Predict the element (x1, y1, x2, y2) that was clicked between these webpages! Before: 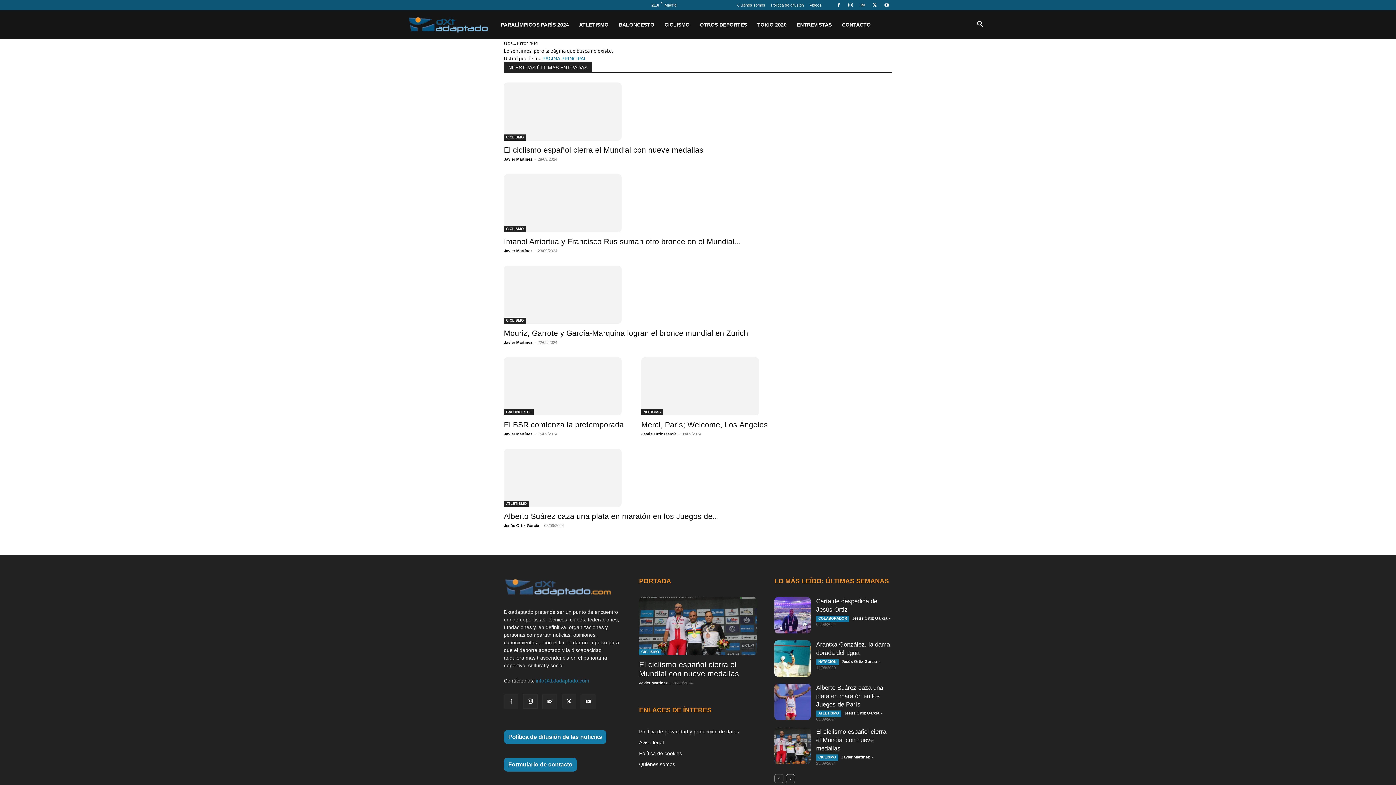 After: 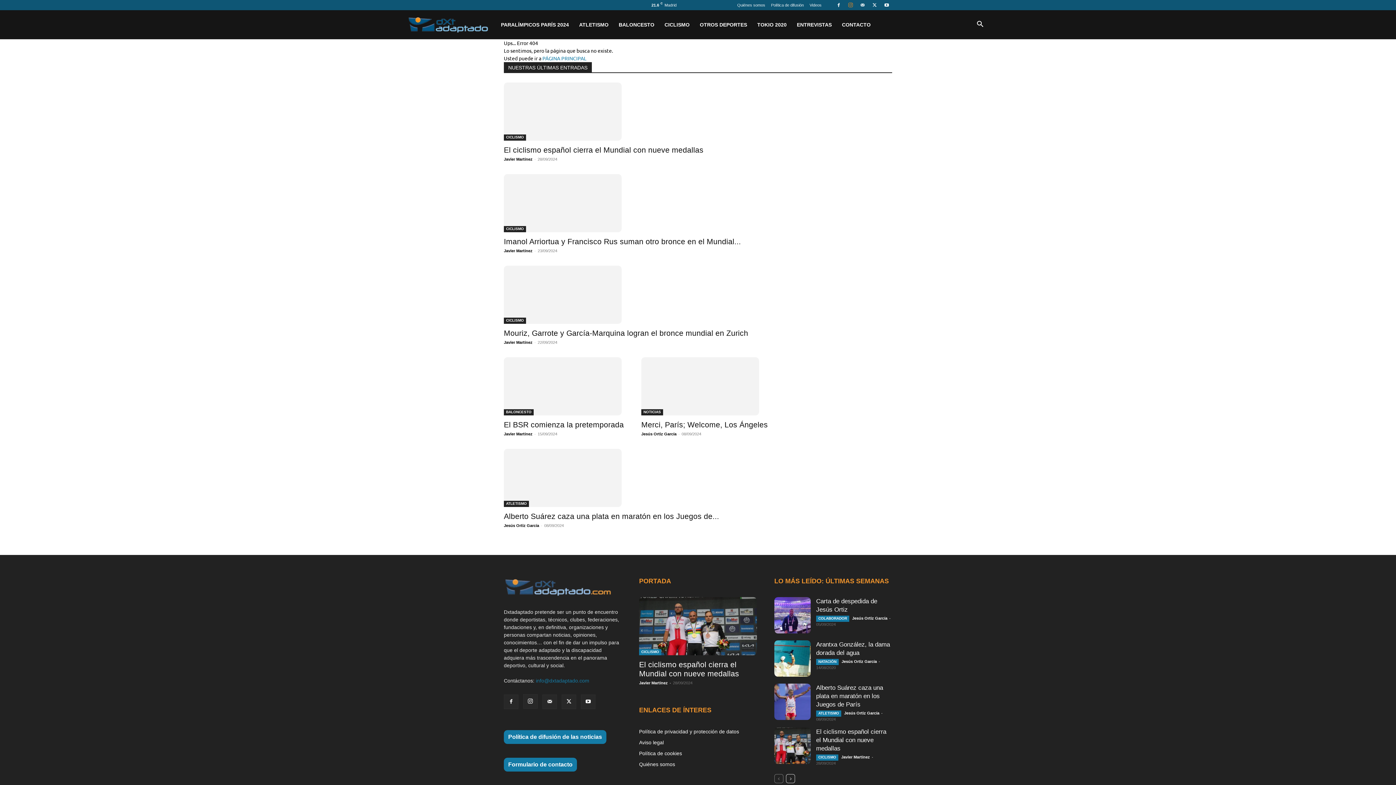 Action: bbox: (845, 0, 856, 10)